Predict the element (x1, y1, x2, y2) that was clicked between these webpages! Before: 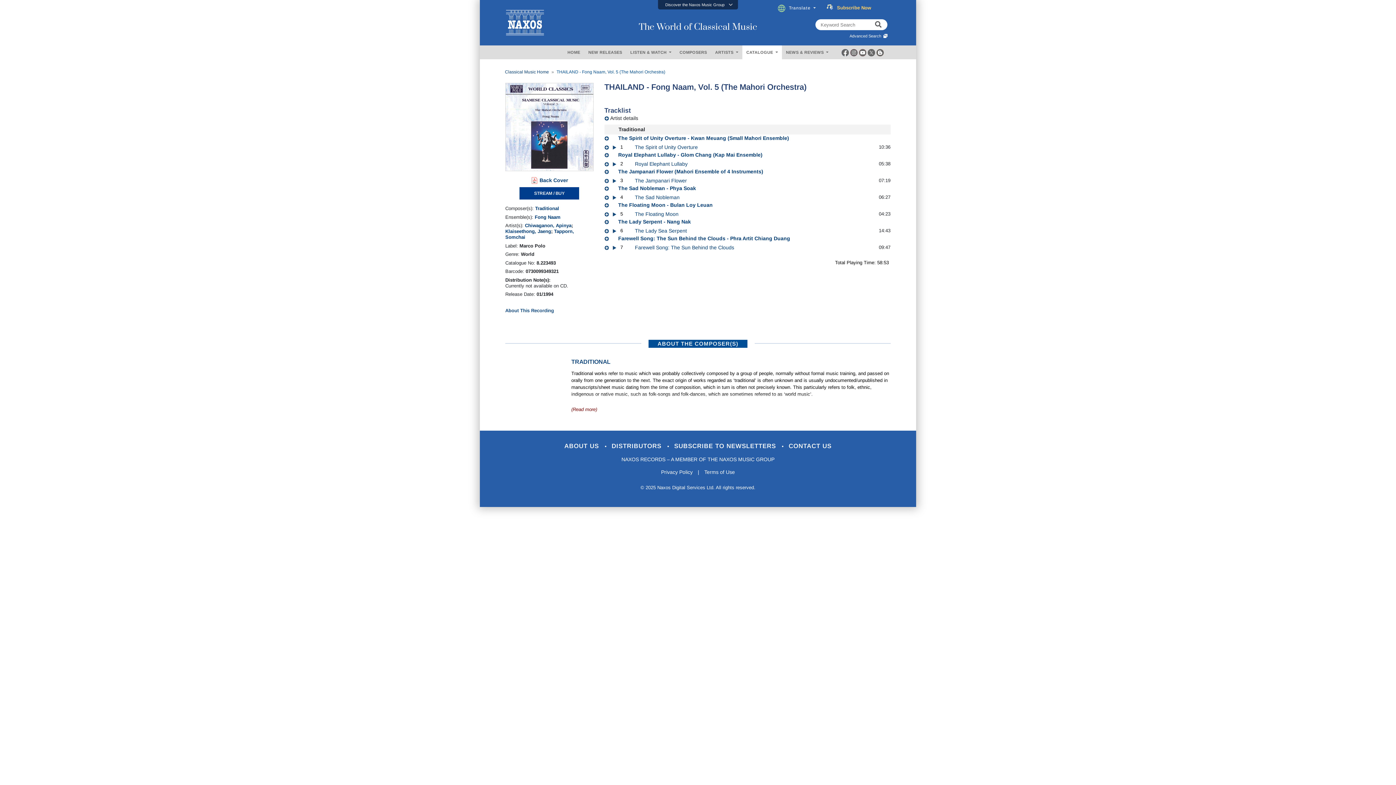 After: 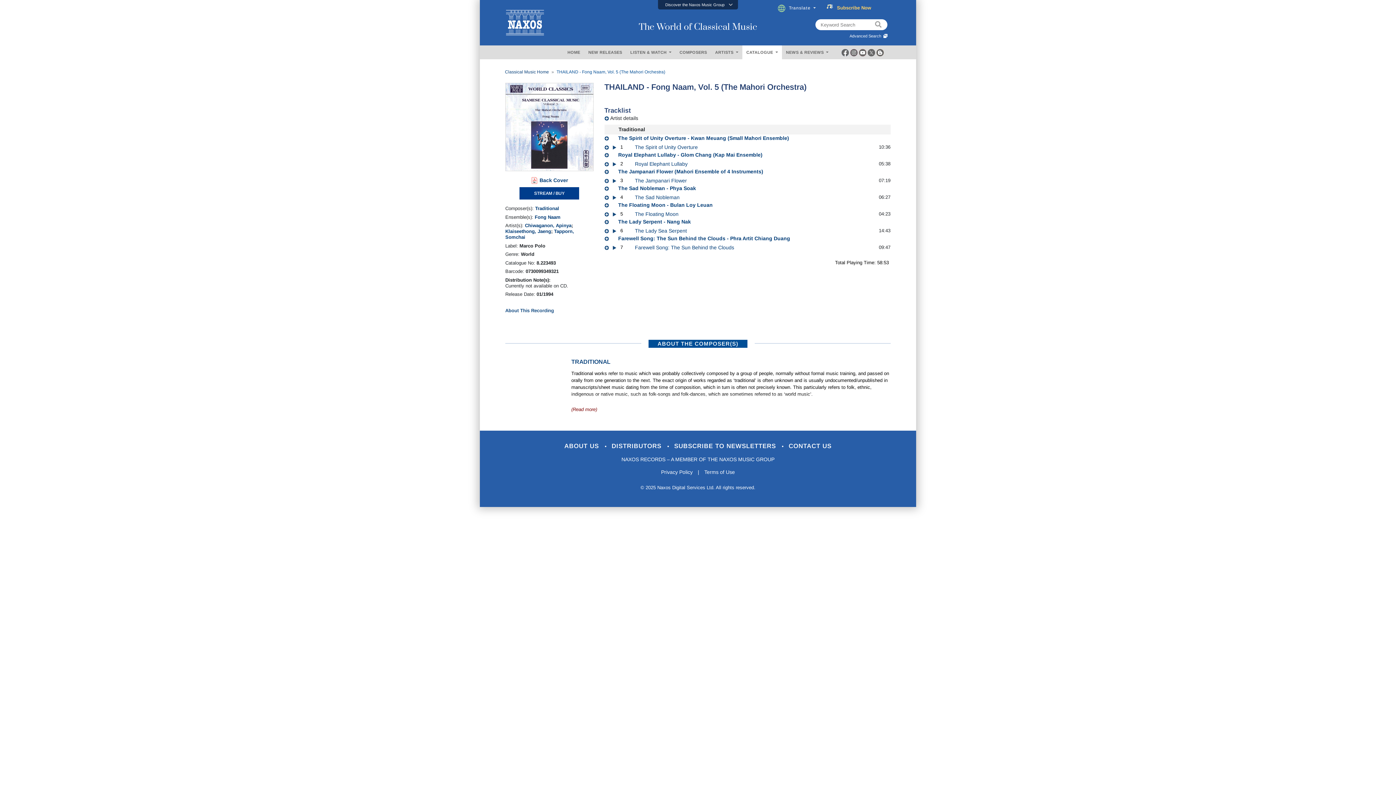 Action: bbox: (869, 19, 887, 30) label: keyword search